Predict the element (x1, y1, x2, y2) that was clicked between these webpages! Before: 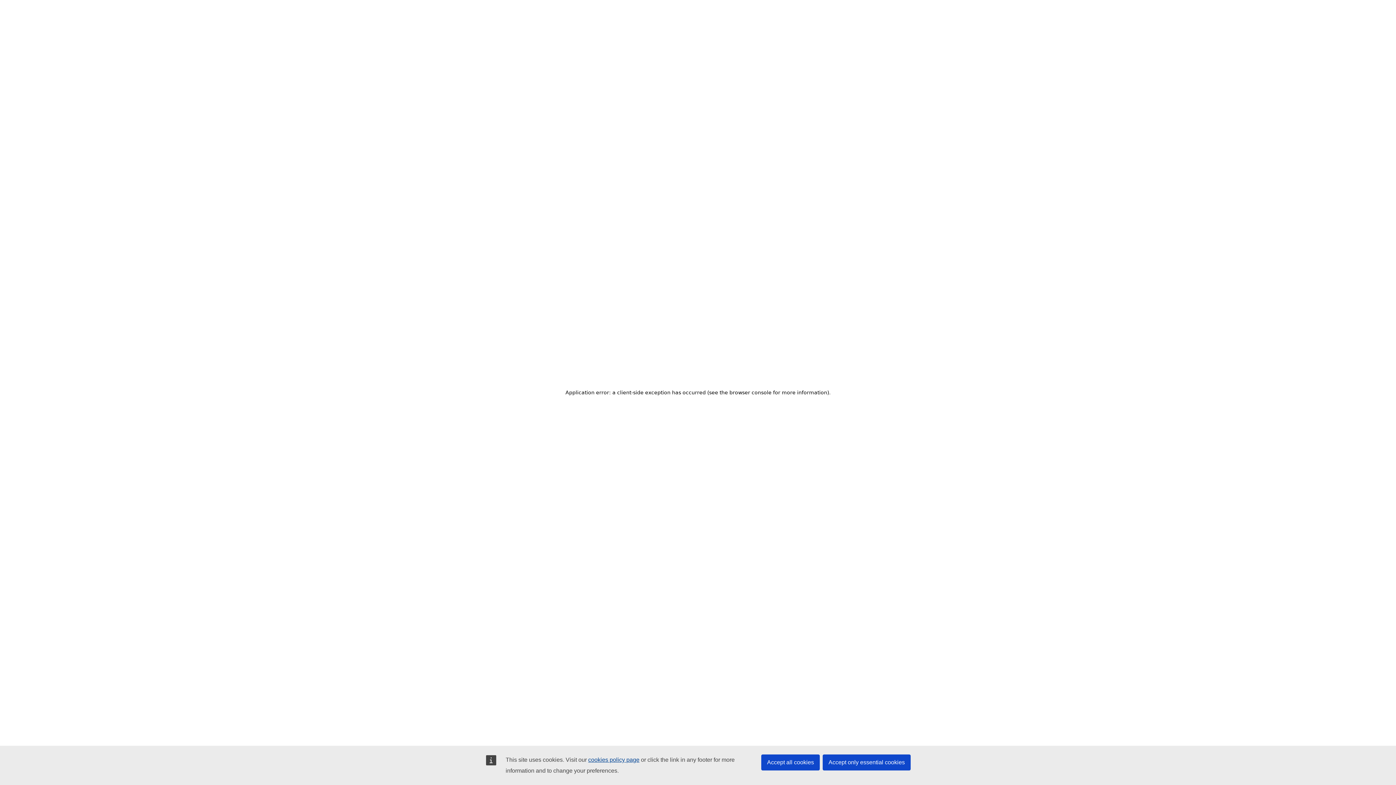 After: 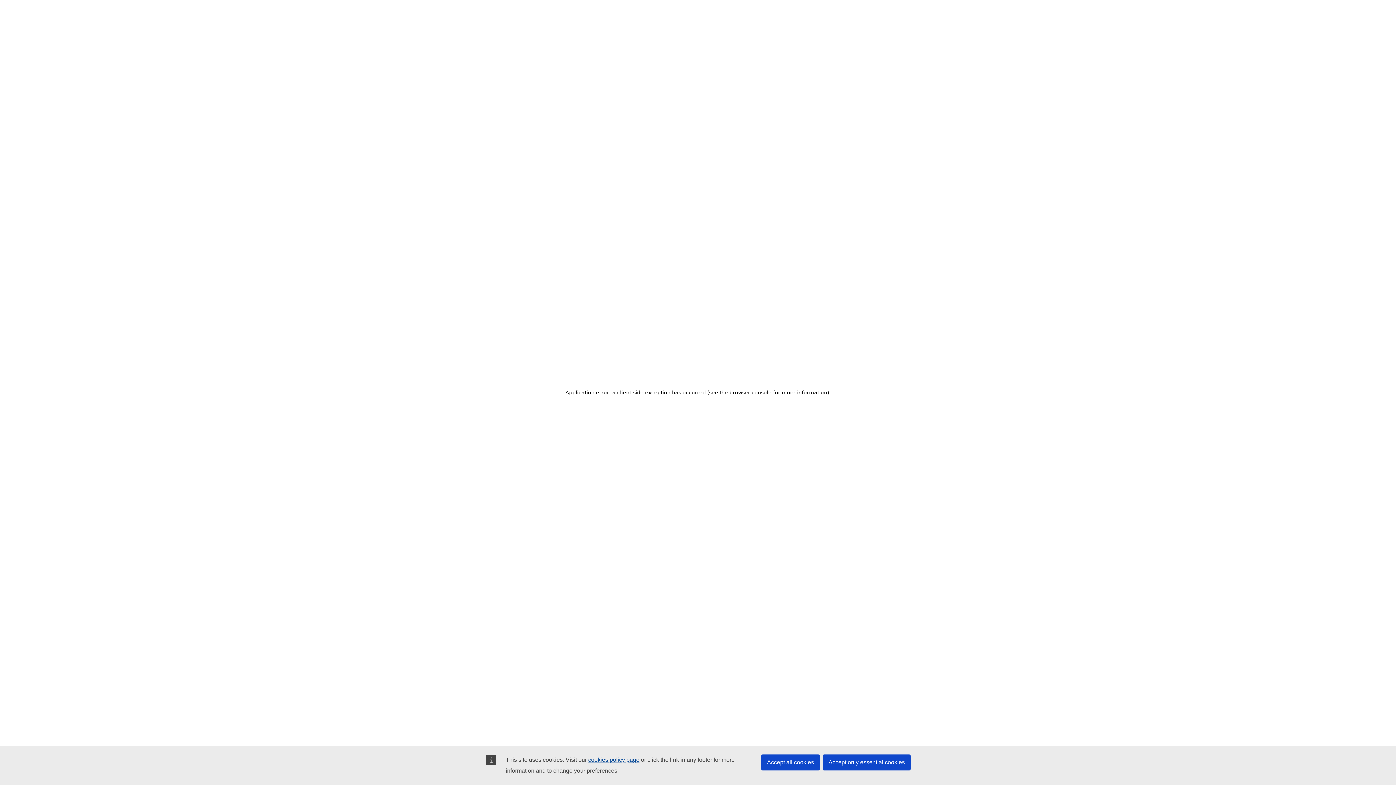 Action: bbox: (588, 757, 639, 763) label: cookies policy page